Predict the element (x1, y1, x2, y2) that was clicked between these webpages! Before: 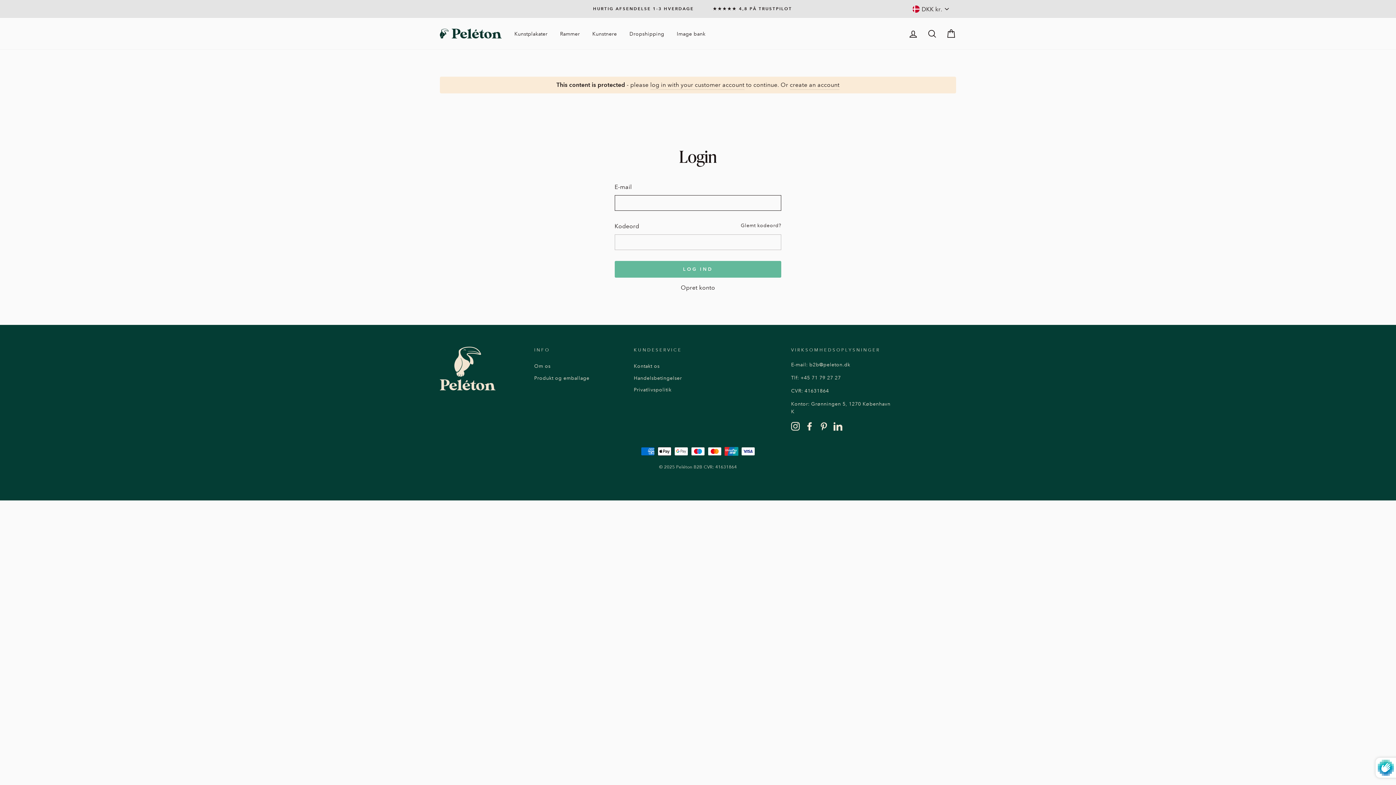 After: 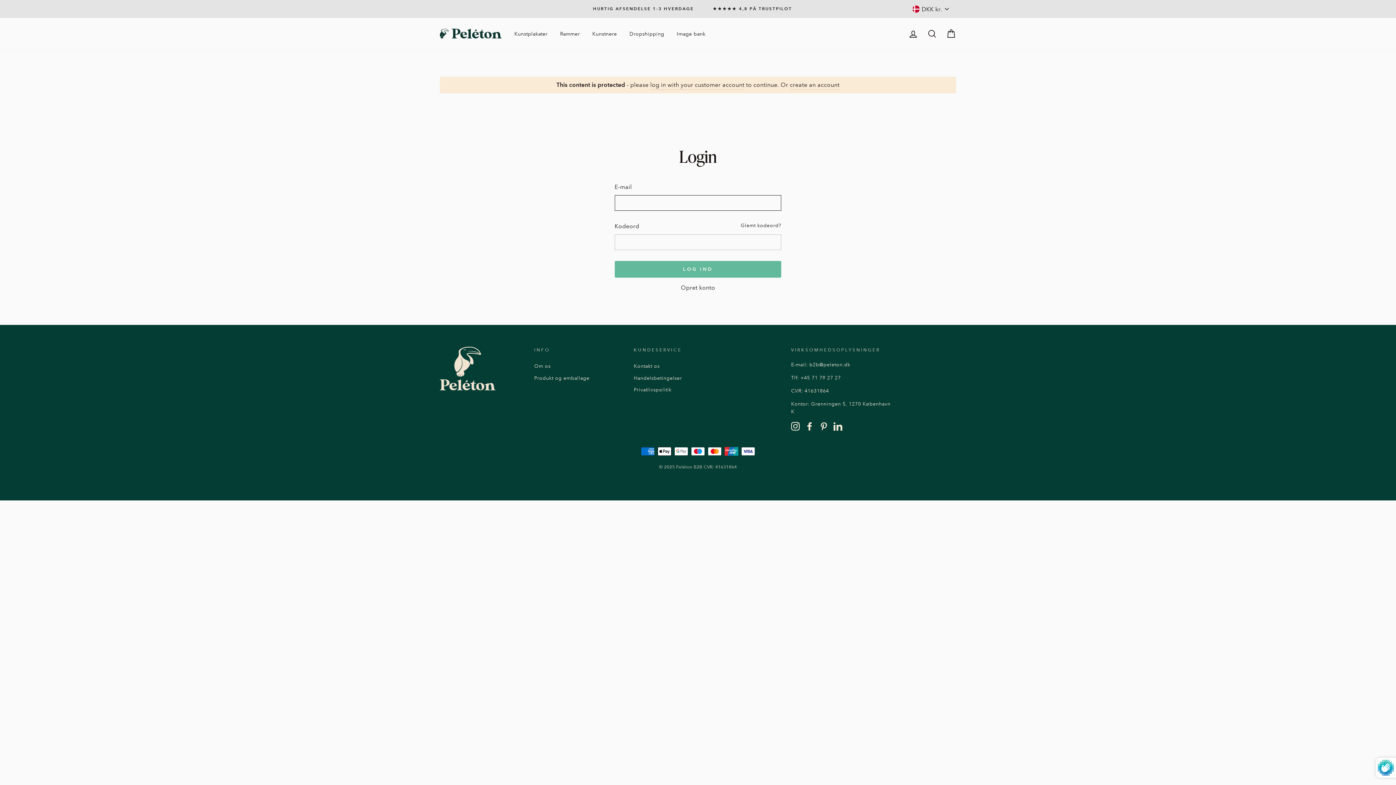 Action: bbox: (634, 372, 682, 383) label: Handelsbetingelser